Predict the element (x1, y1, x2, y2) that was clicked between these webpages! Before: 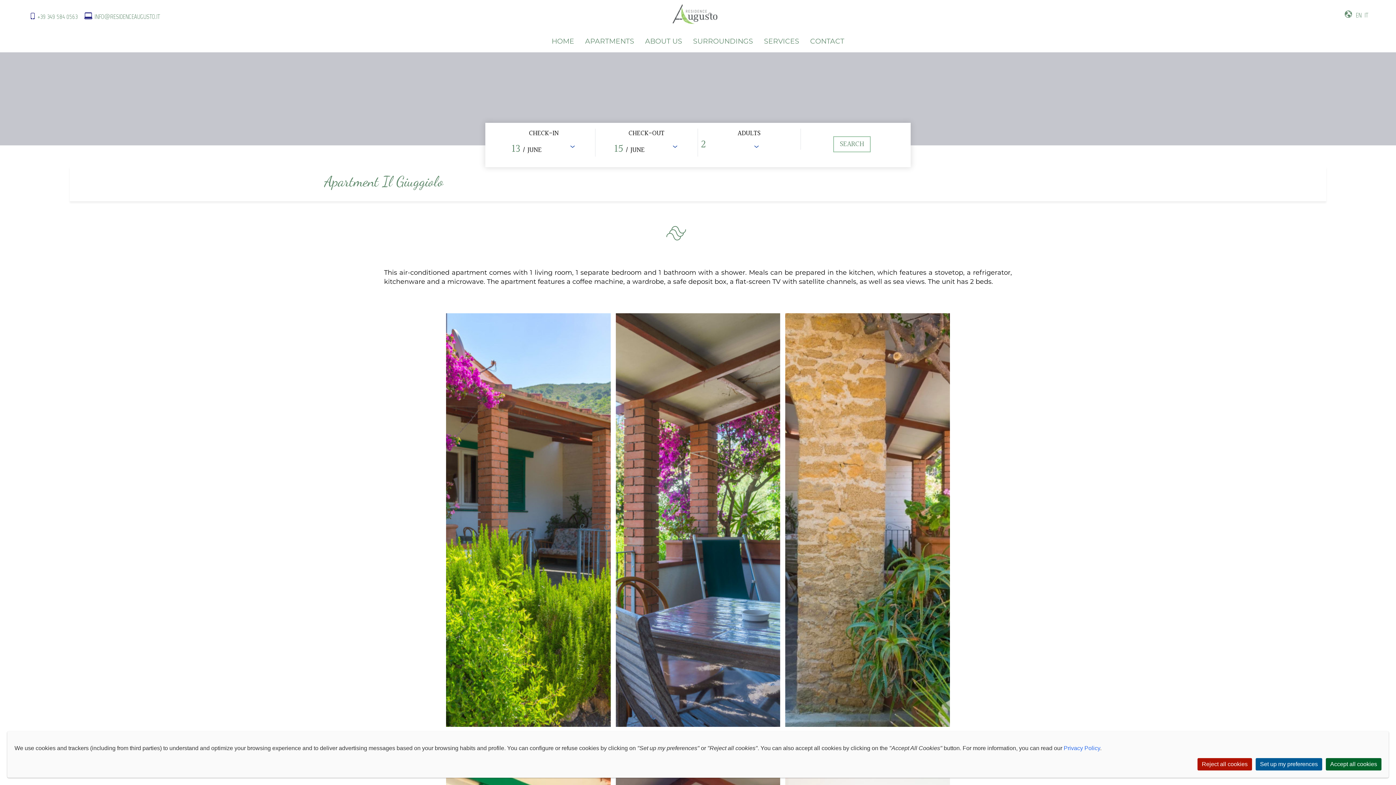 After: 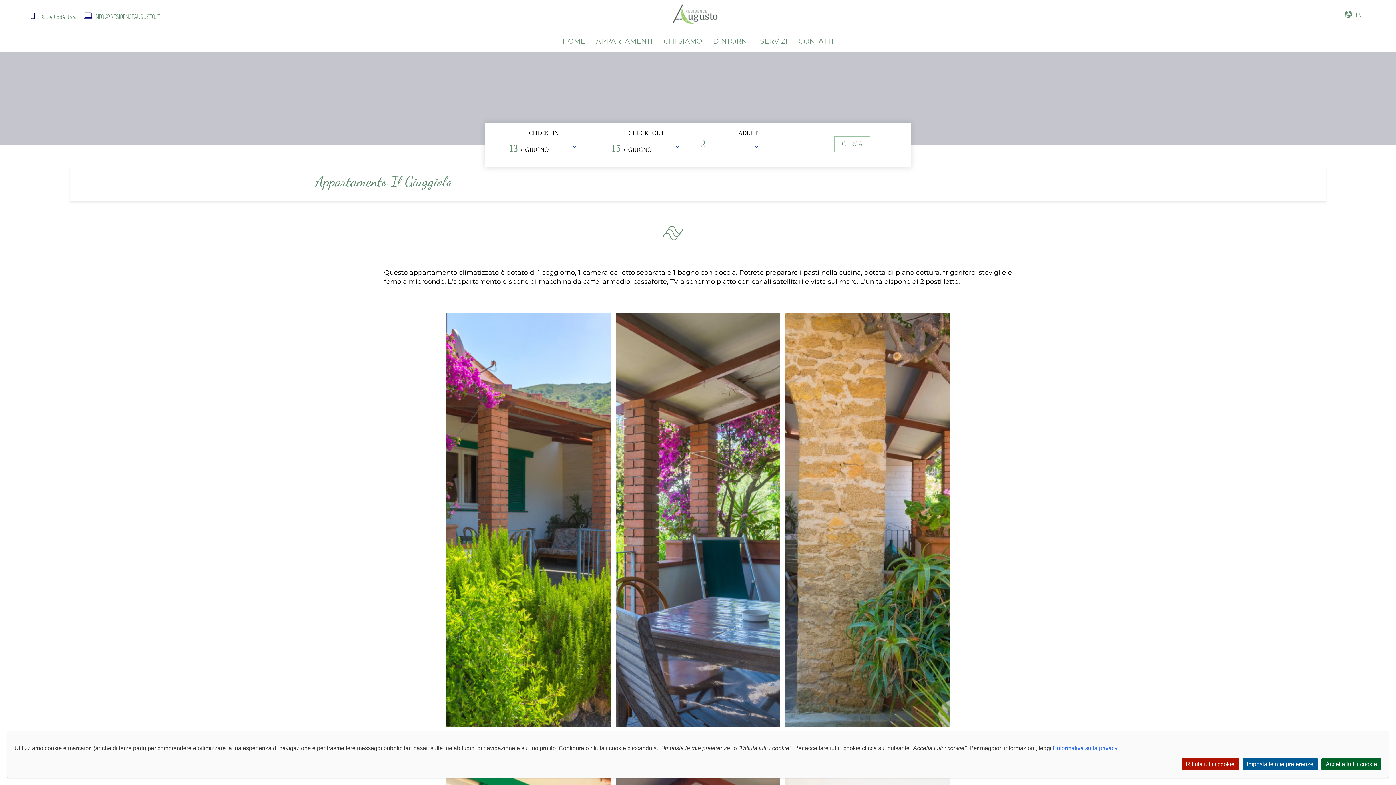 Action: bbox: (1361, 10, 1368, 20) label: IT